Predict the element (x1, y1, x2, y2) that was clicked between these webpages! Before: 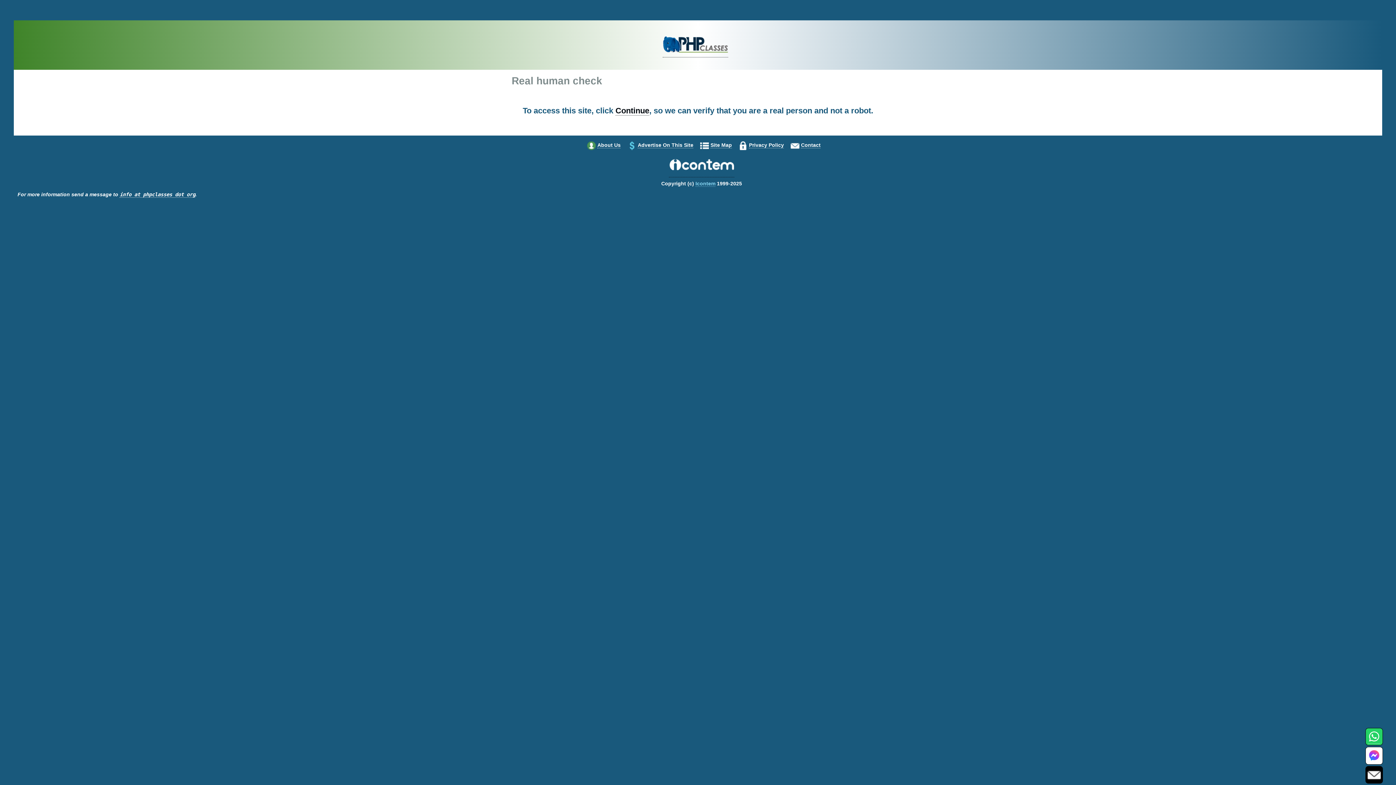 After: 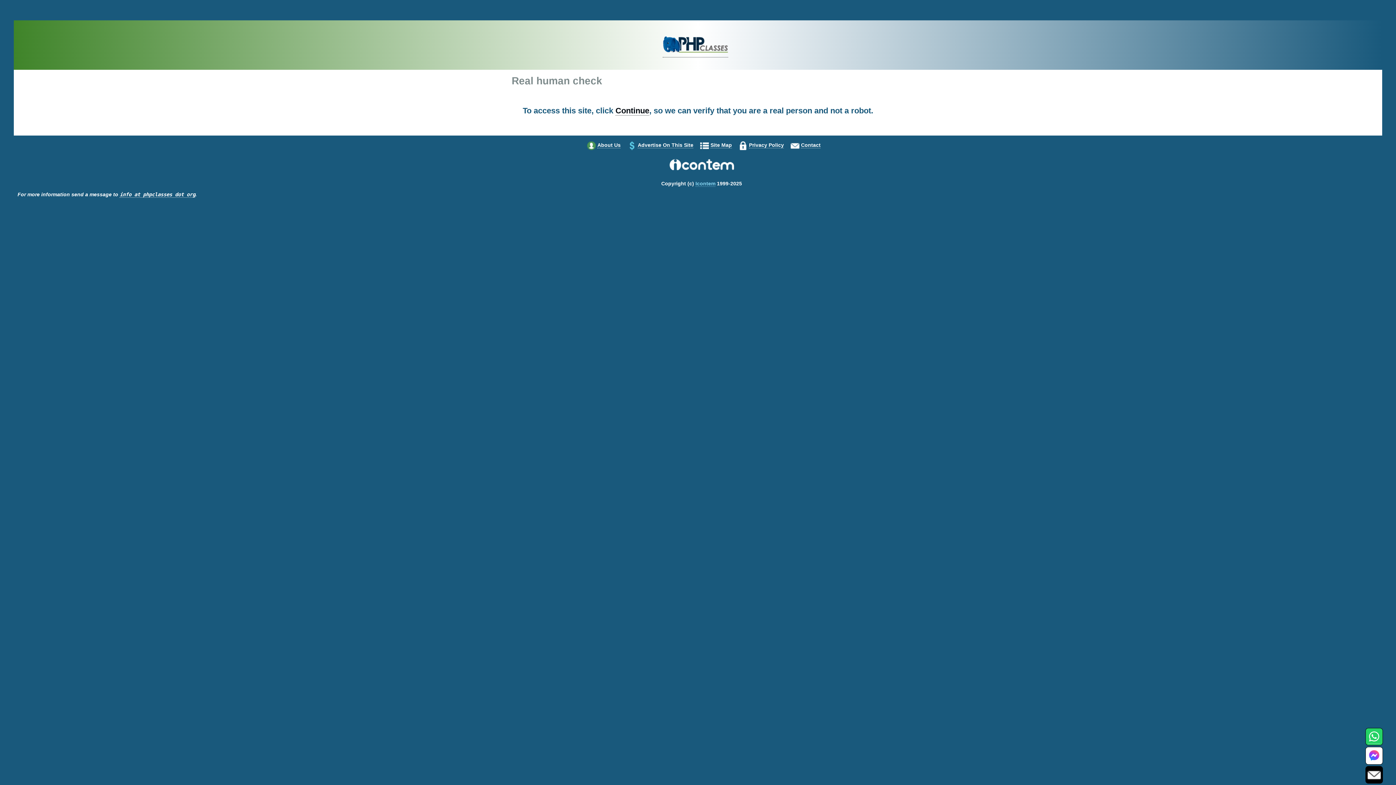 Action: bbox: (669, 171, 734, 177)